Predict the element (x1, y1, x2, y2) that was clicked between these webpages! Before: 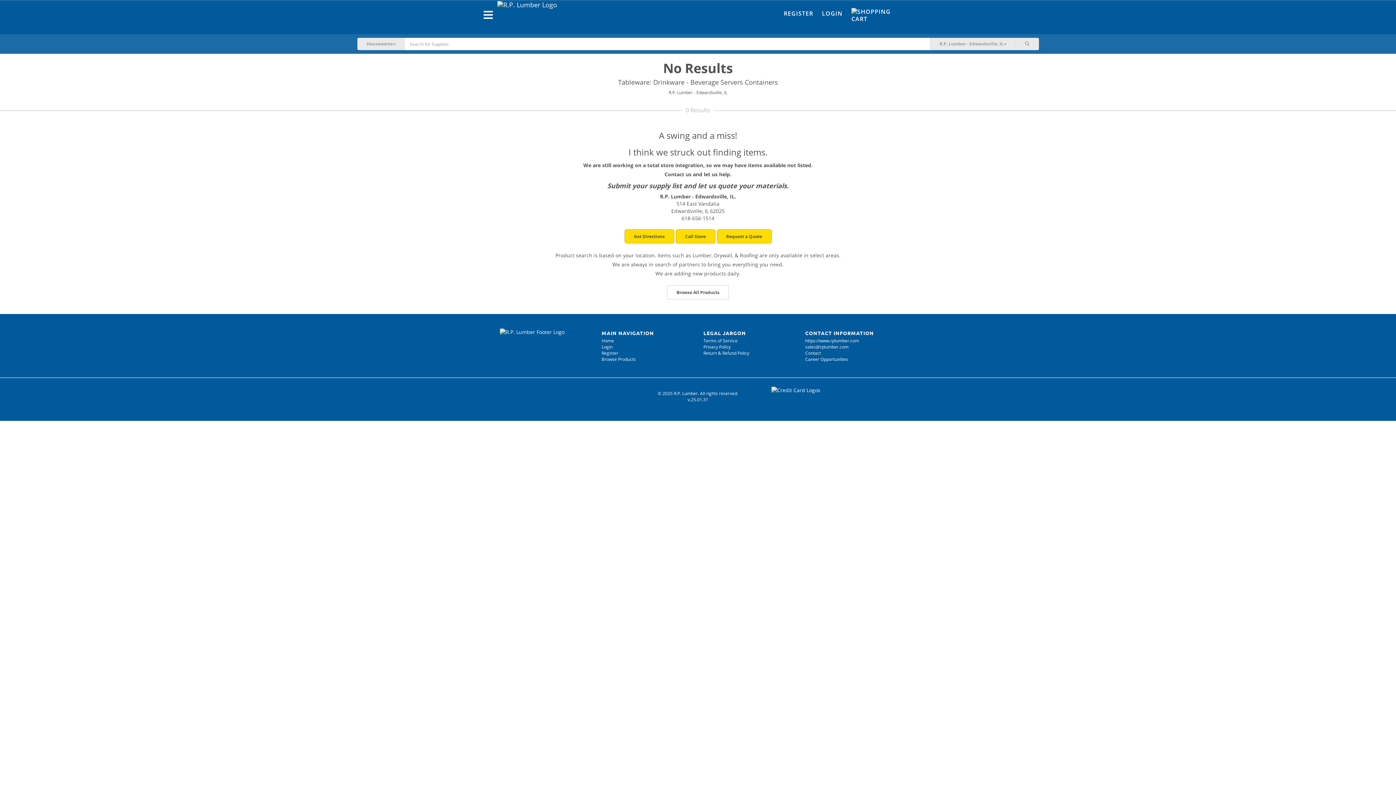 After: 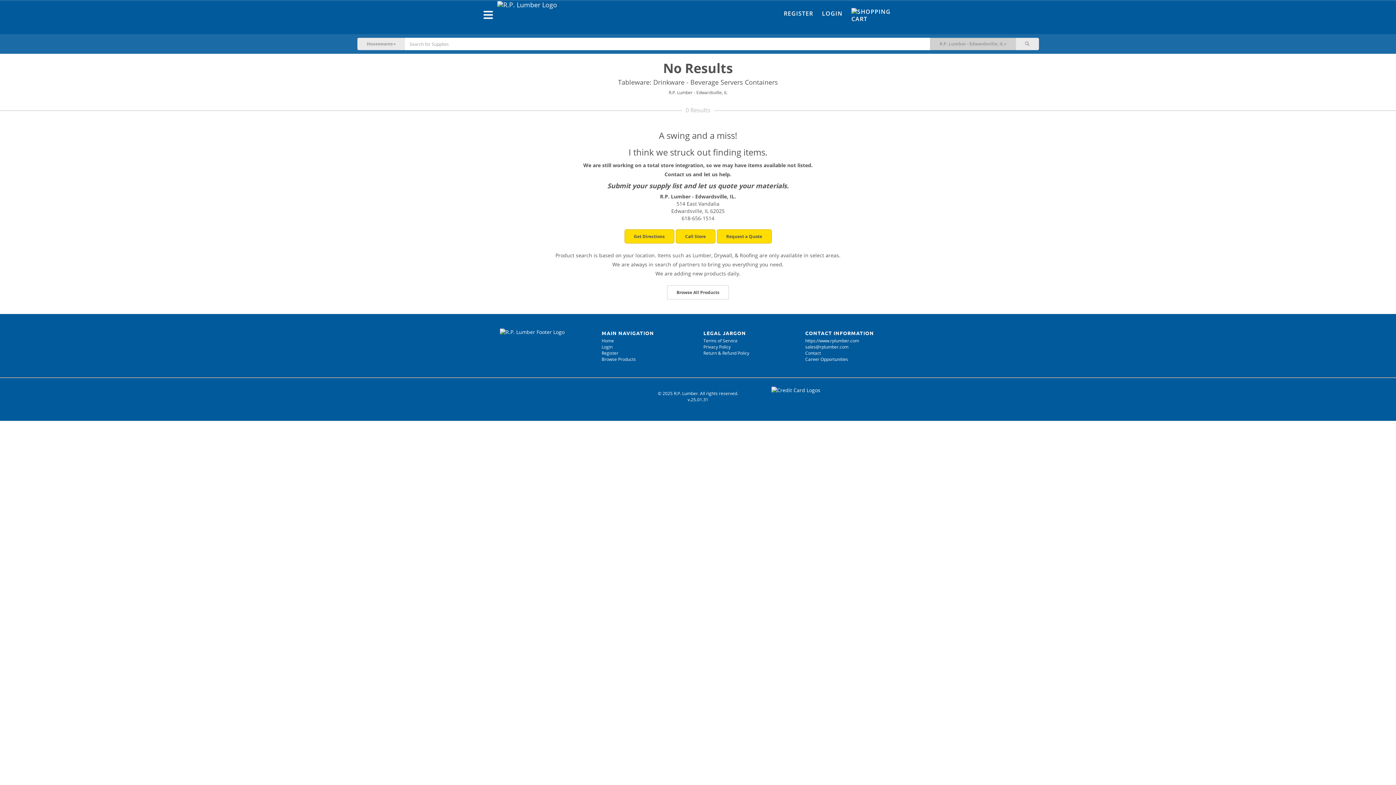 Action: label: R.P. Lumber - Edwardsville, IL bbox: (930, 37, 1016, 50)